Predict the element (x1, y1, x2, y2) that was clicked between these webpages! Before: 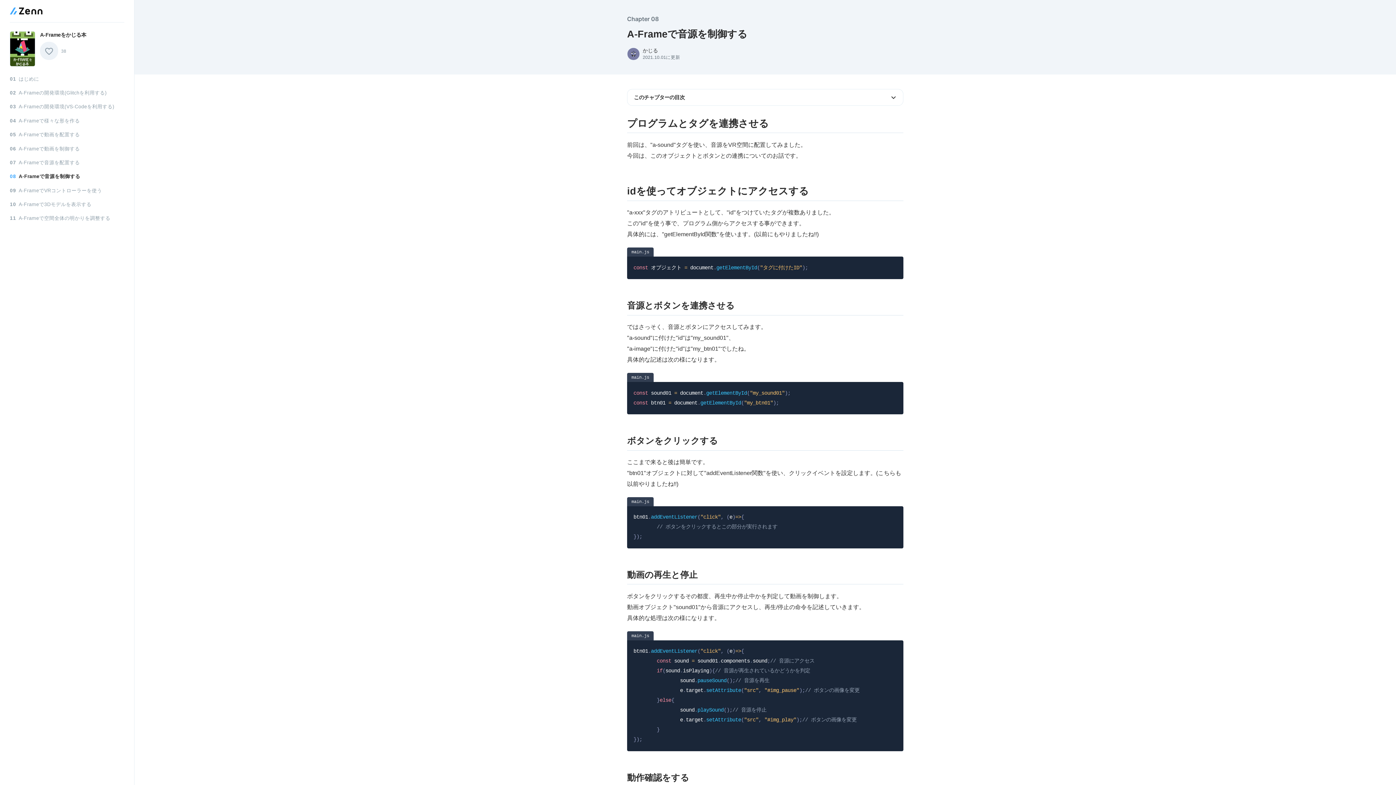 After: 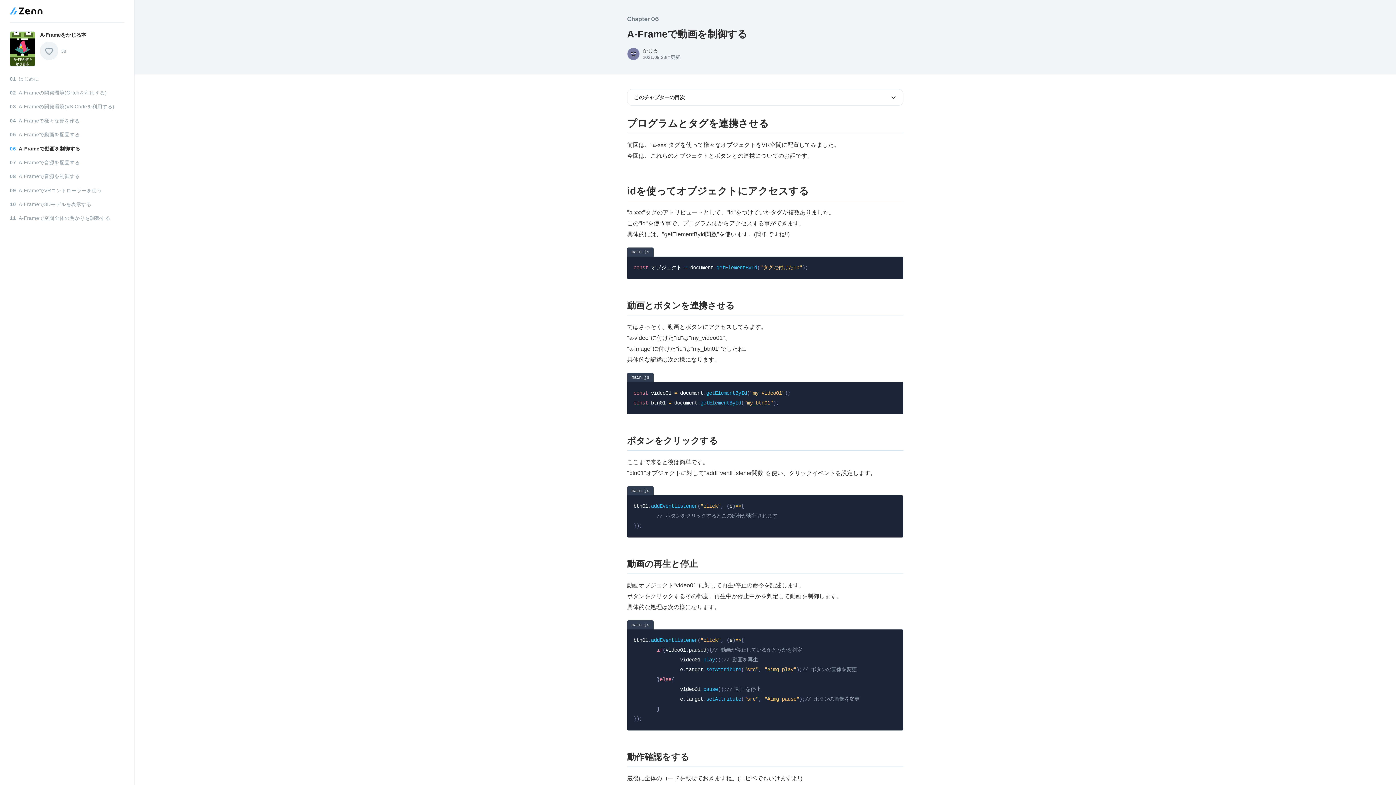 Action: bbox: (9, 144, 124, 153) label: 06A-Frameで動画を制御する